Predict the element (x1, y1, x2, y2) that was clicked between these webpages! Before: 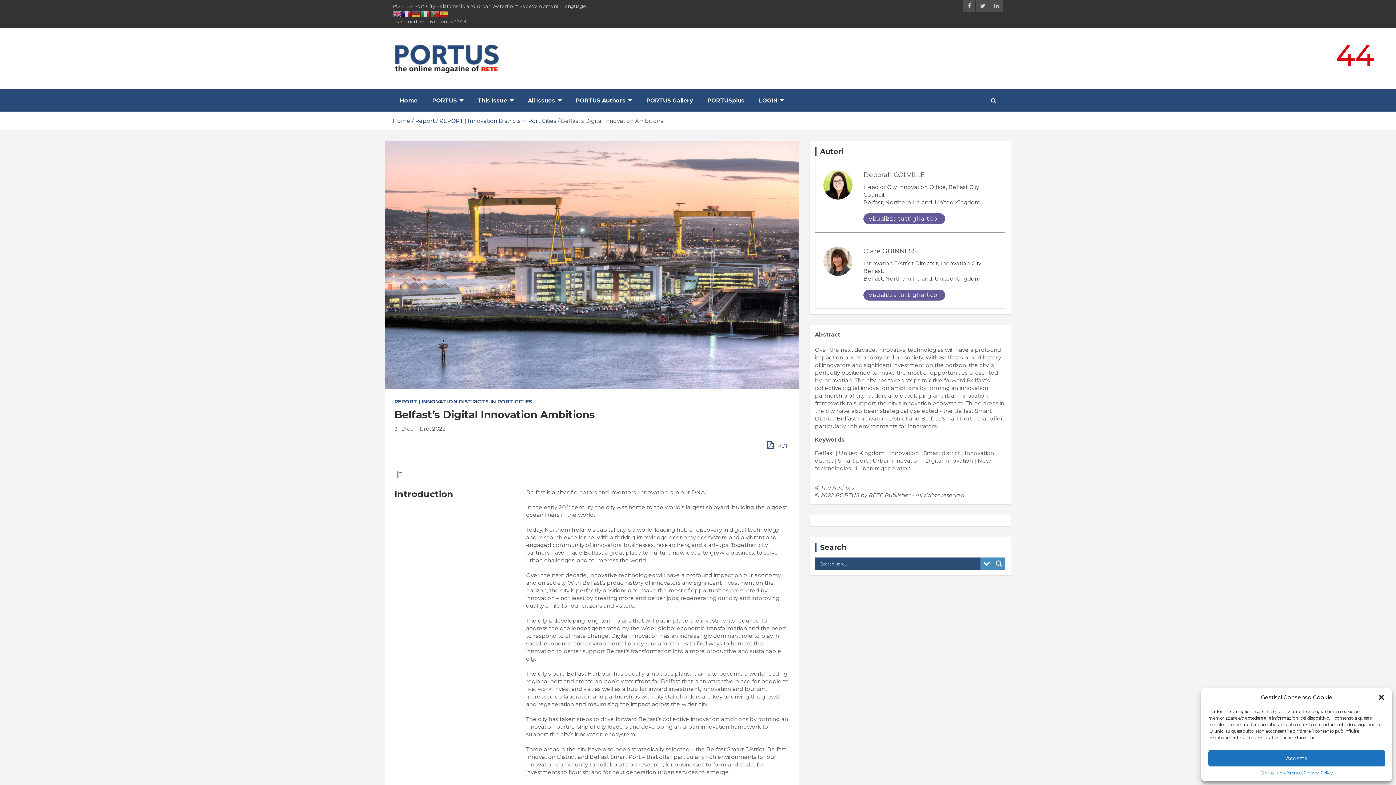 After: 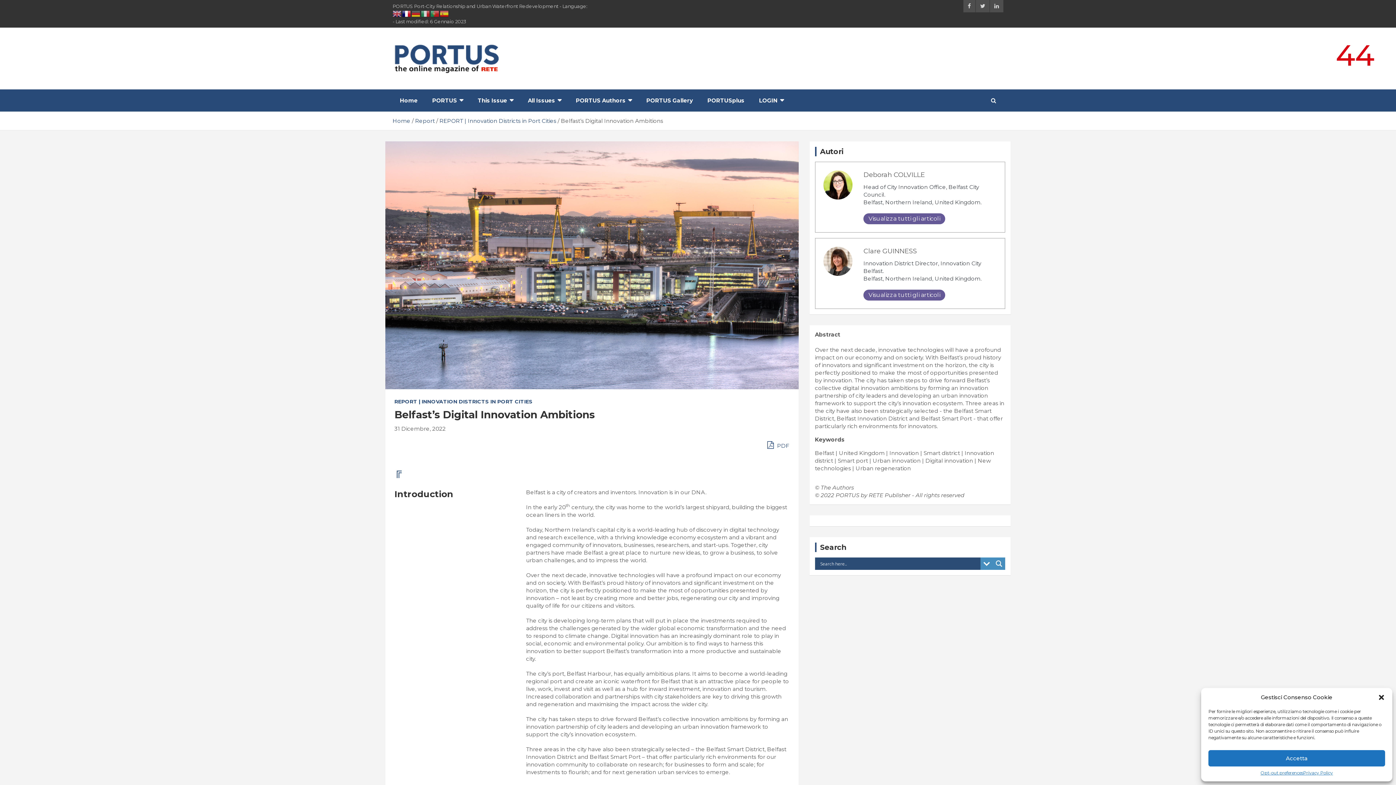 Action: bbox: (402, 10, 411, 16)